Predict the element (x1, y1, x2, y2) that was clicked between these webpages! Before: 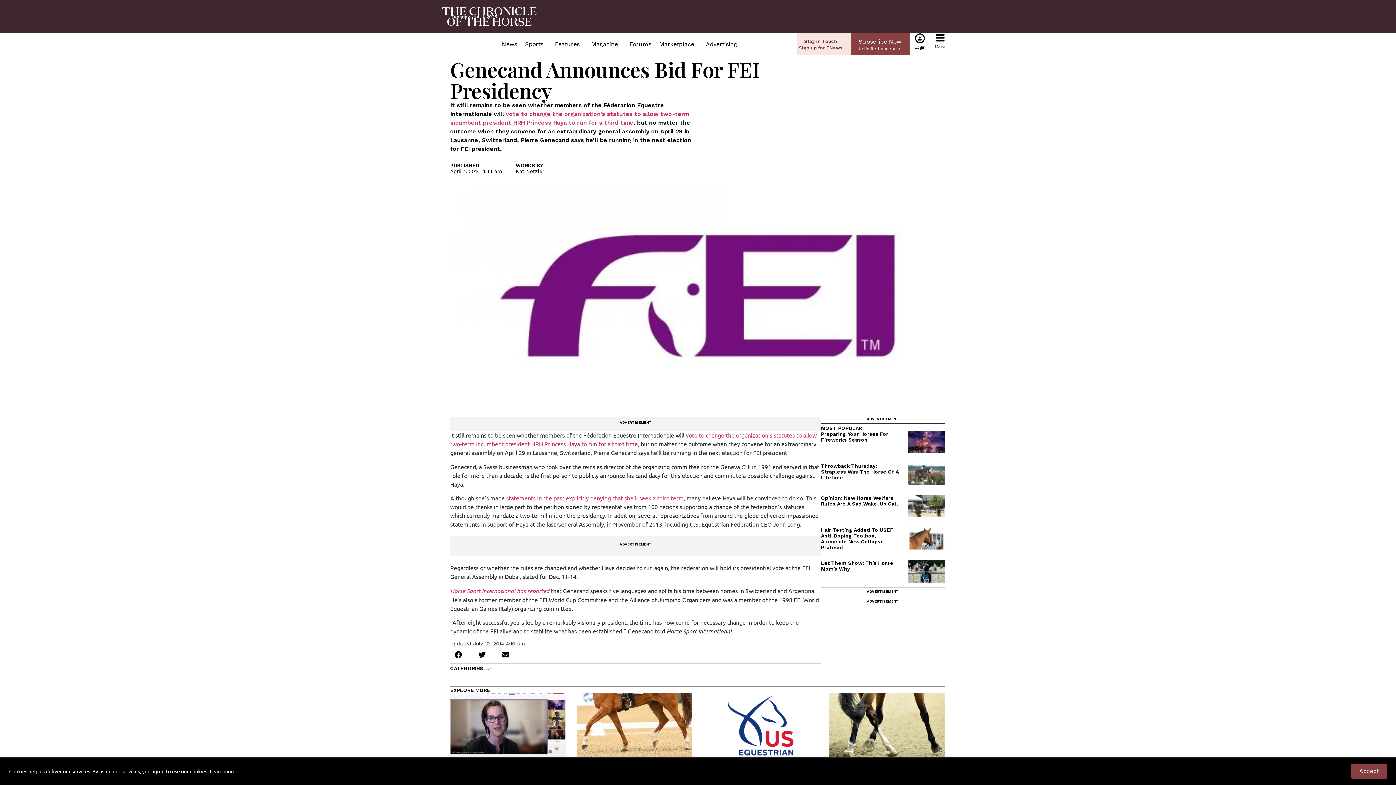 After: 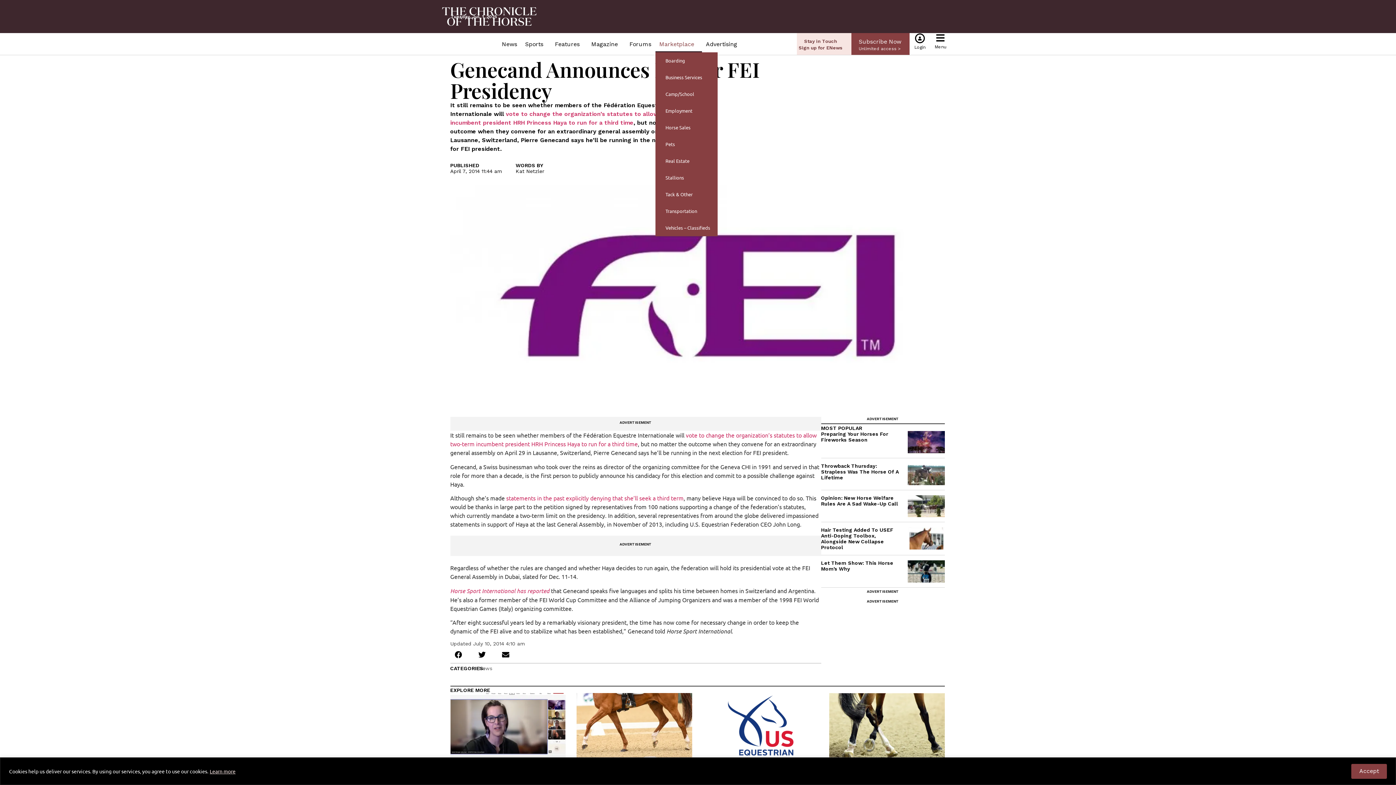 Action: bbox: (655, 35, 702, 52) label: Marketplace